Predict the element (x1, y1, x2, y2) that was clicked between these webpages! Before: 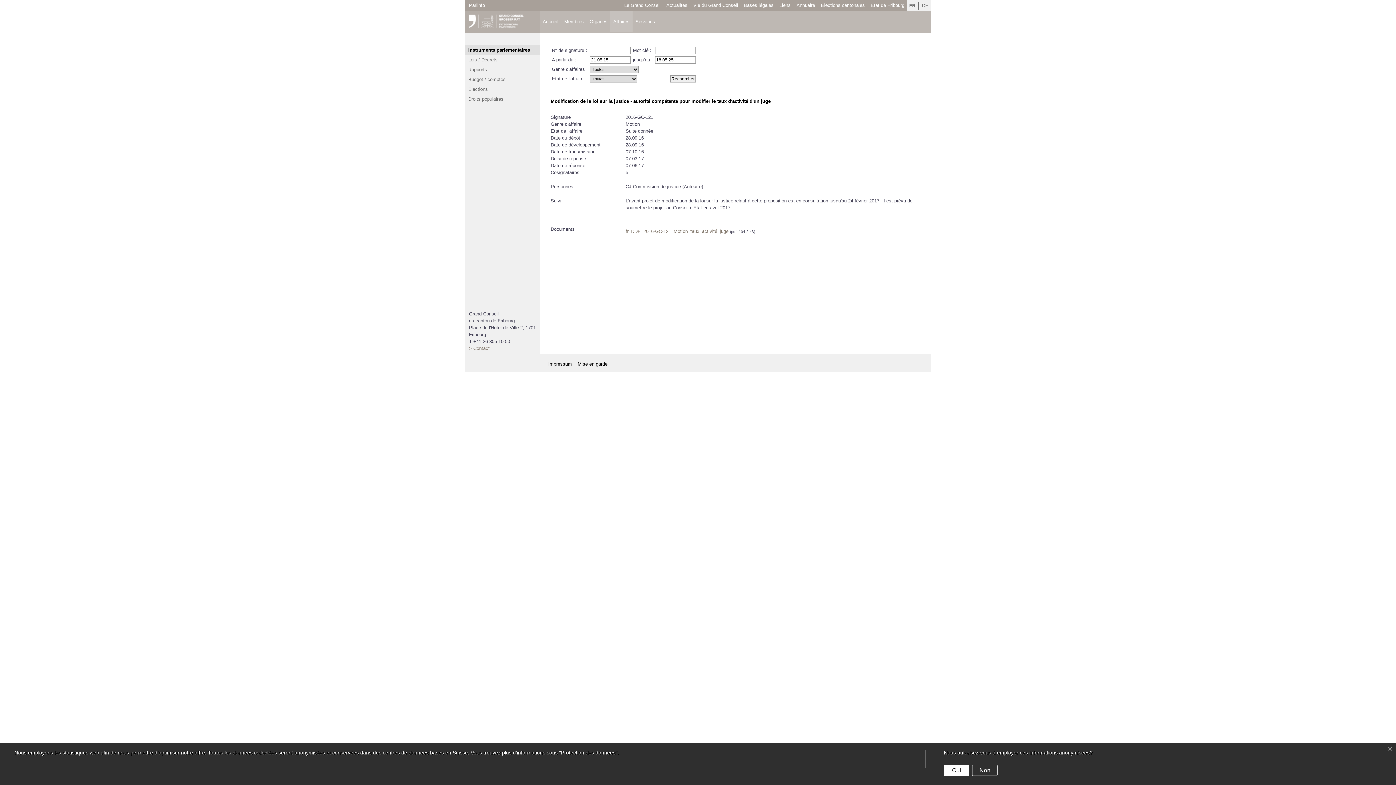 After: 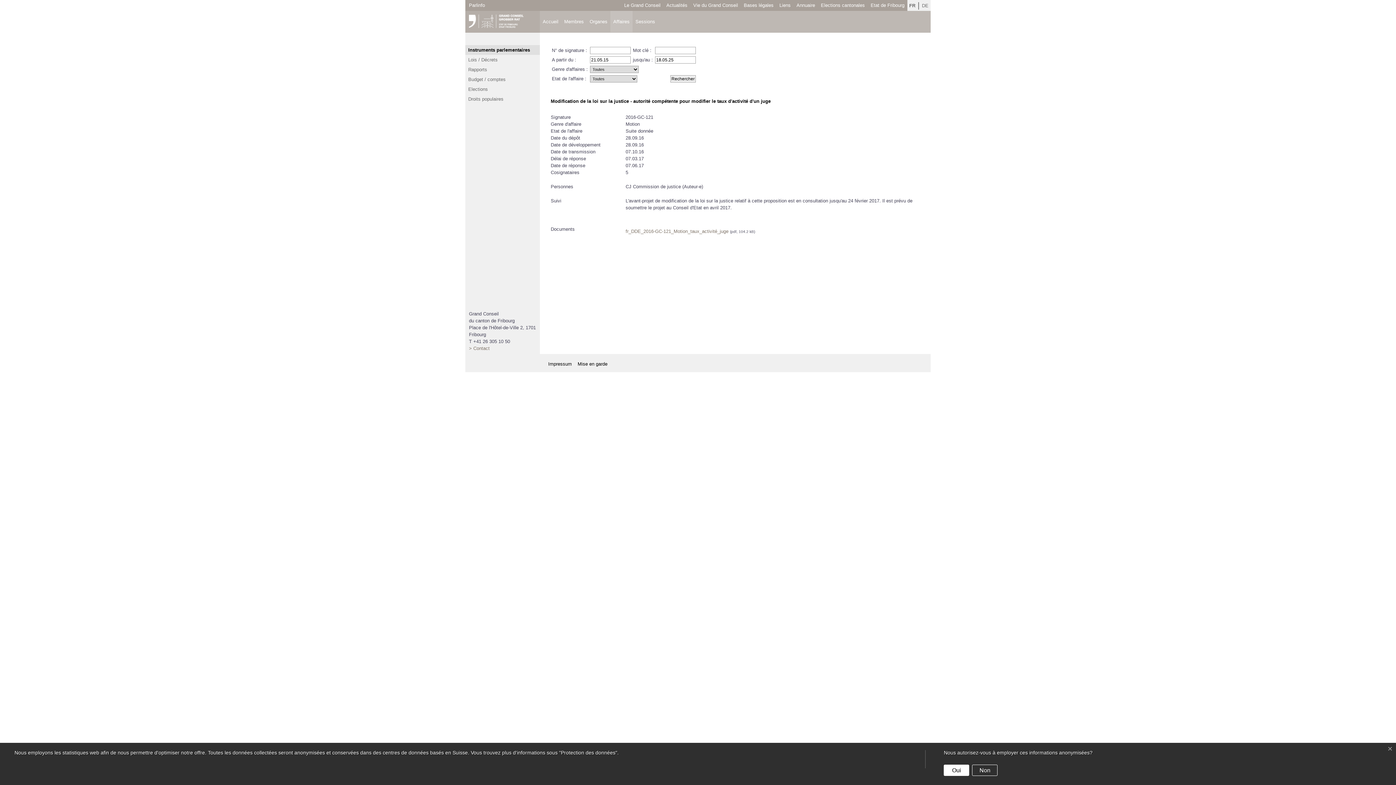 Action: bbox: (693, 1, 738, 8) label: Vie du Grand Conseil